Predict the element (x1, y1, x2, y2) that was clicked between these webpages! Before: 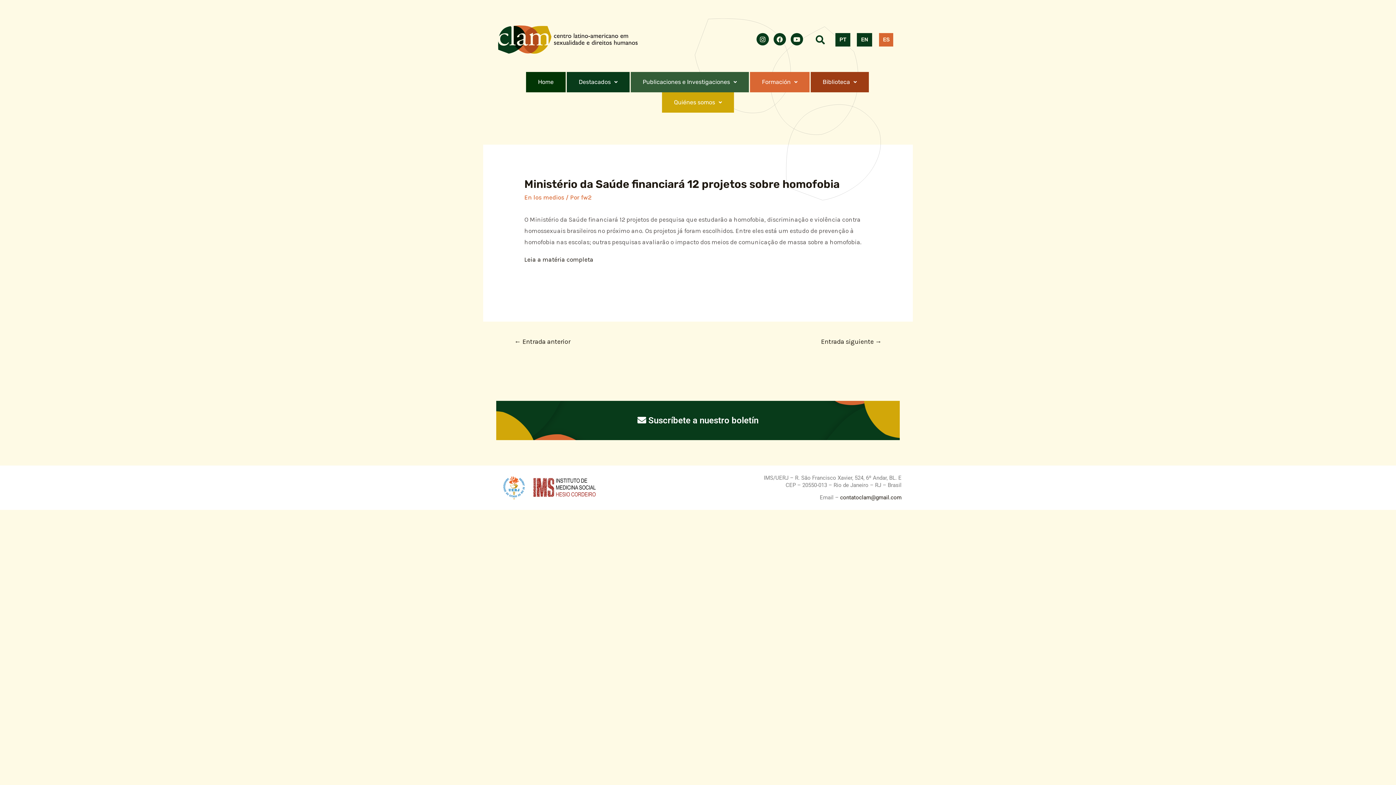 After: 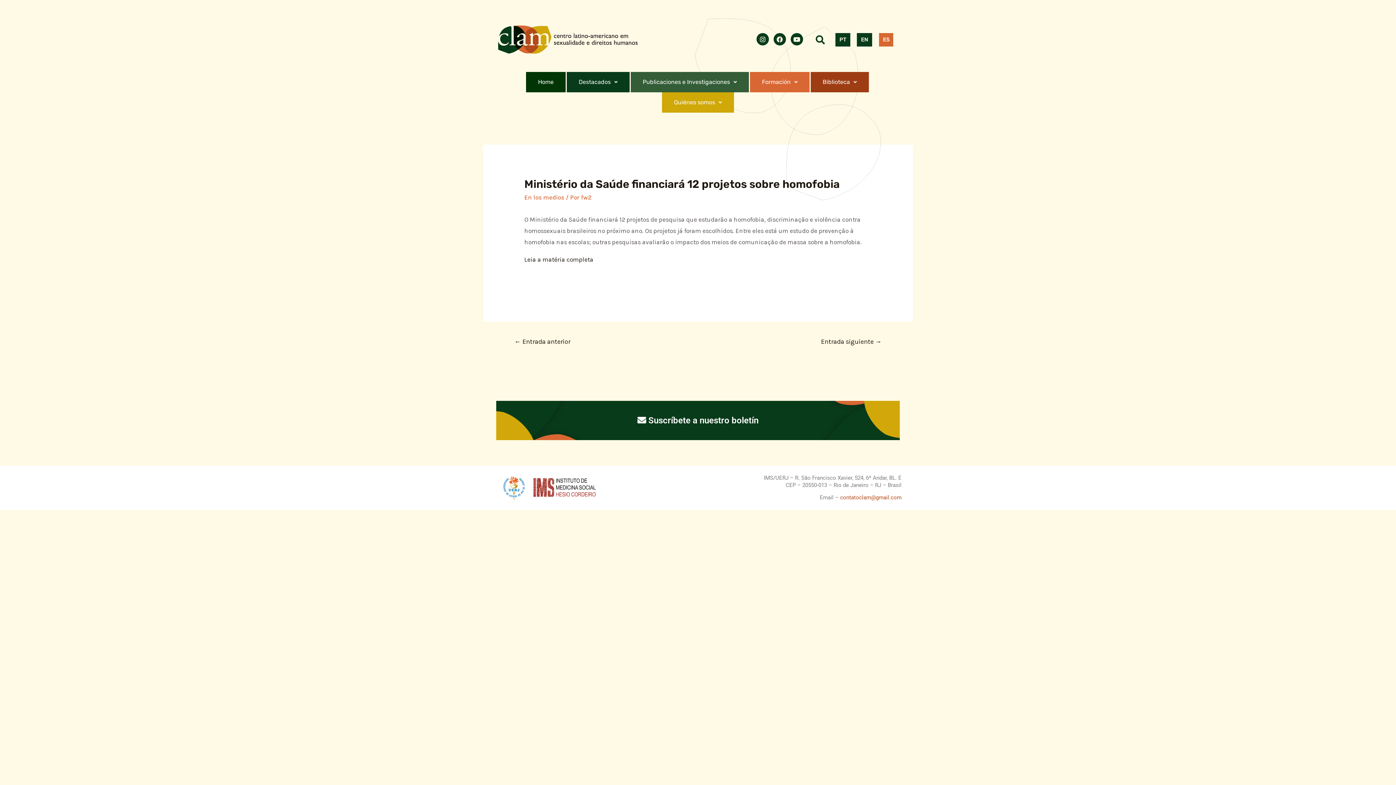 Action: label:  contatoclam@gmail.com bbox: (838, 494, 901, 501)